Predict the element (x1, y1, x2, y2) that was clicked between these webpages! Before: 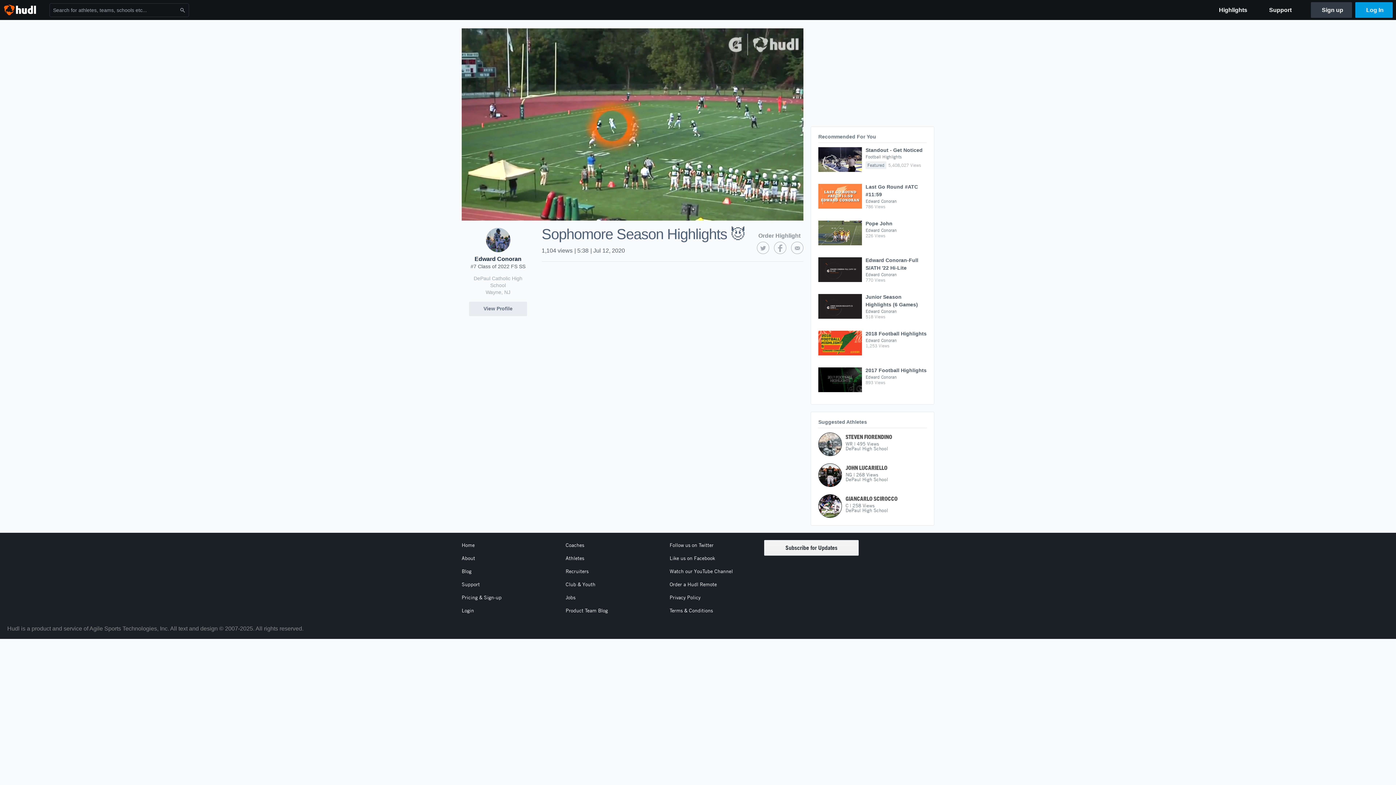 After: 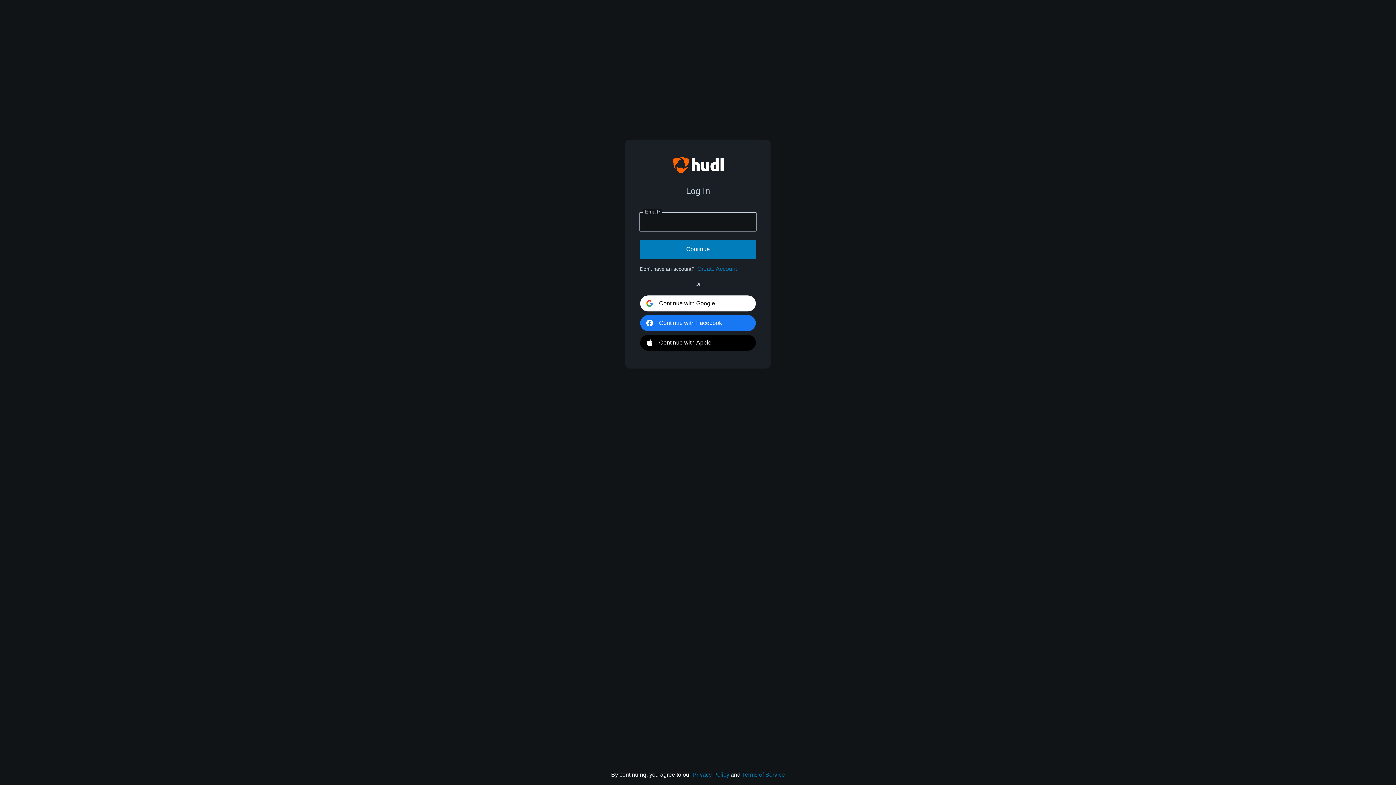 Action: bbox: (1355, 2, 1392, 17) label: Log In